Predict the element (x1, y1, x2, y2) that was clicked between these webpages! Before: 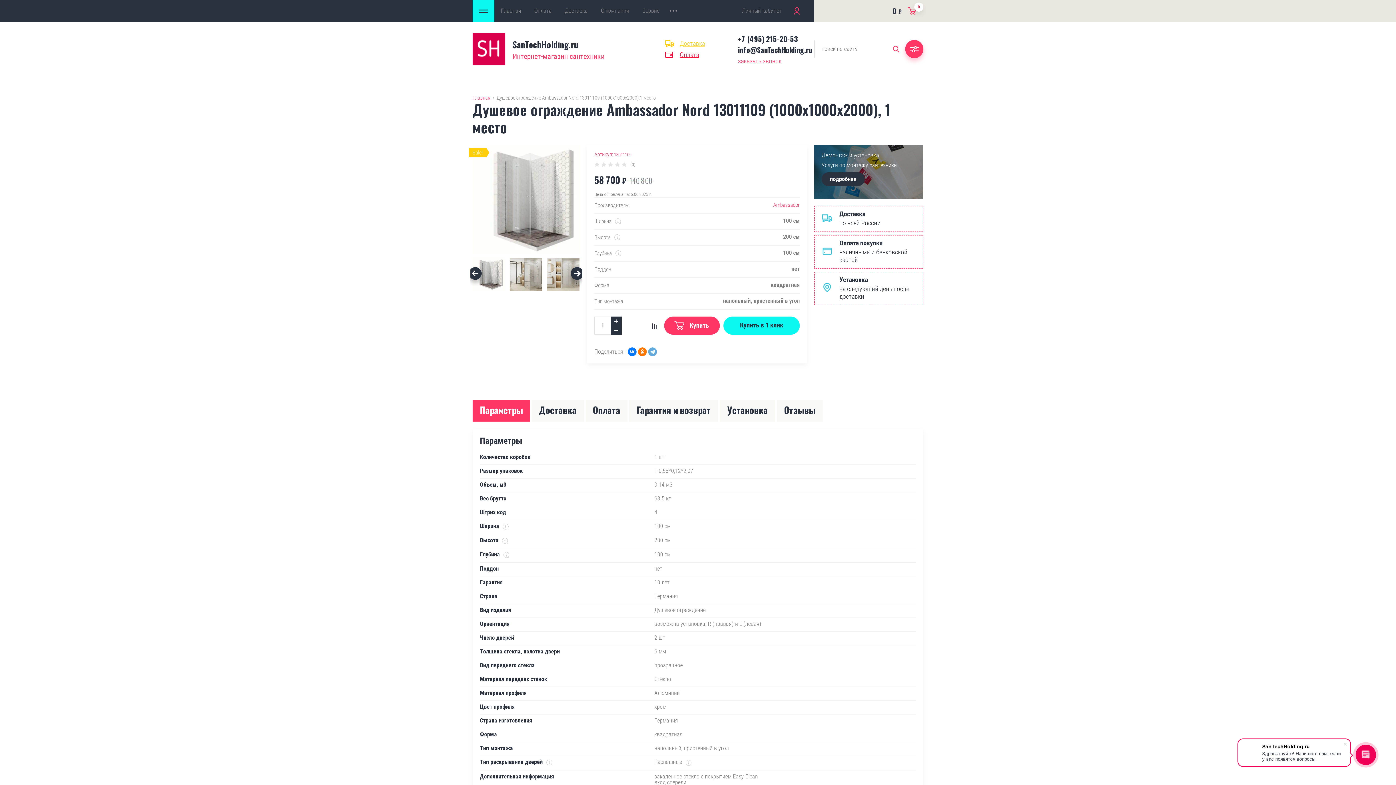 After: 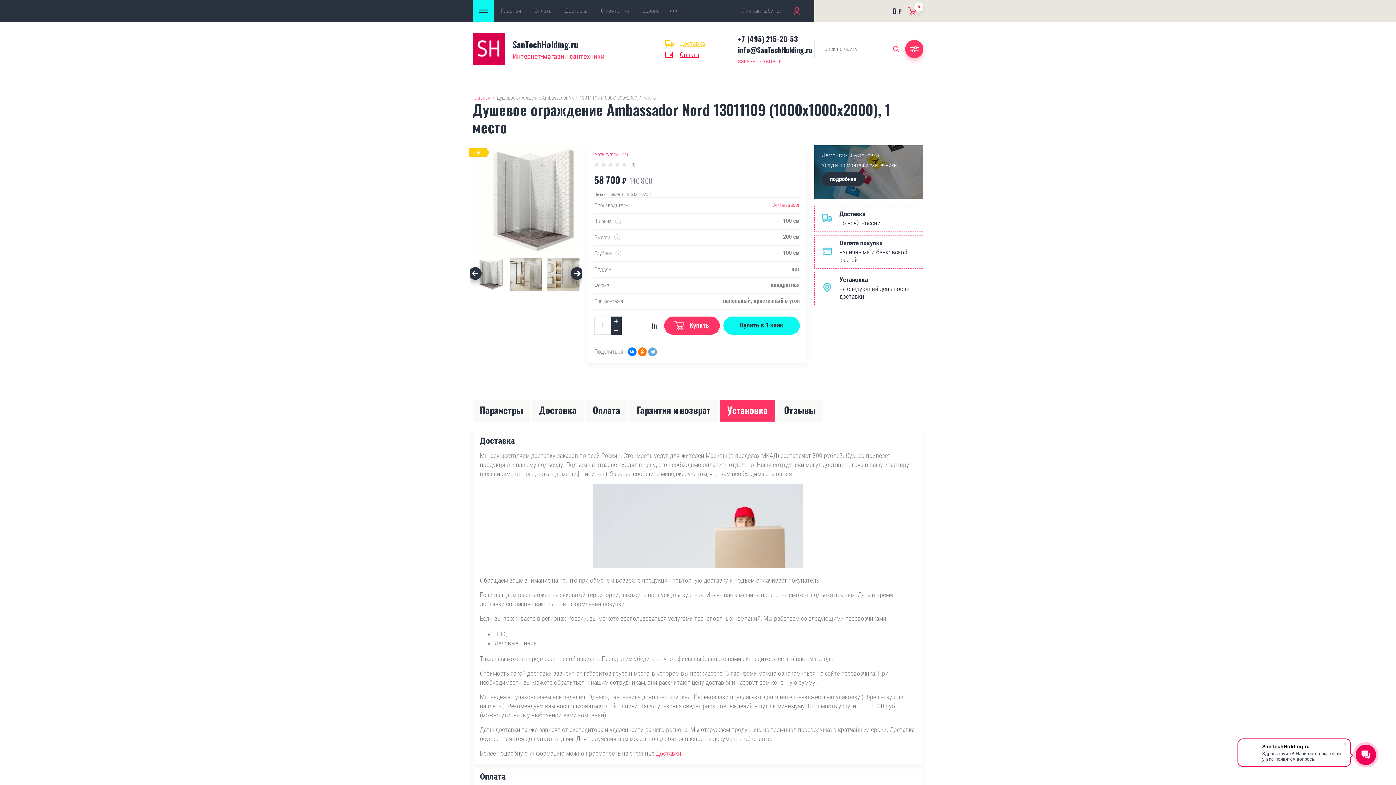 Action: bbox: (720, 399, 775, 421) label: Установка